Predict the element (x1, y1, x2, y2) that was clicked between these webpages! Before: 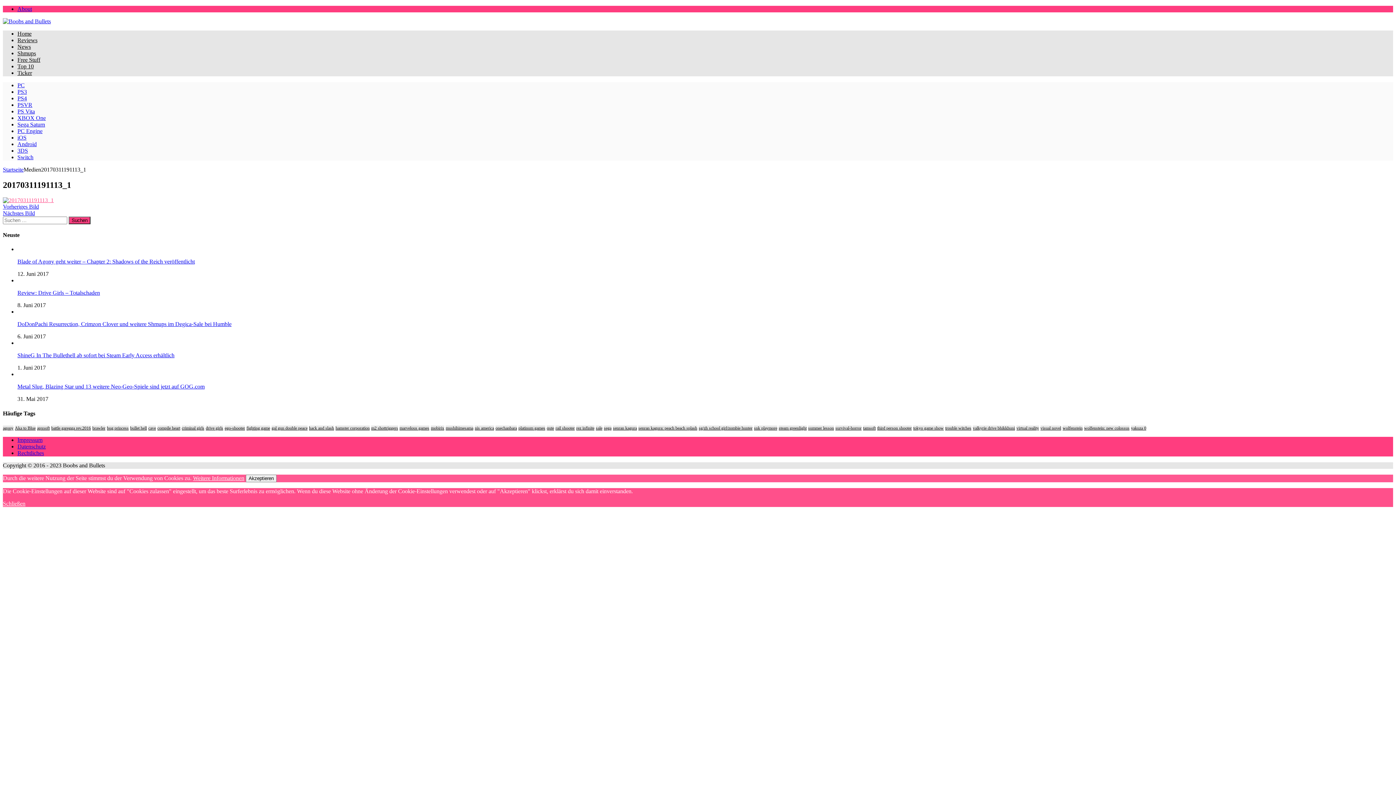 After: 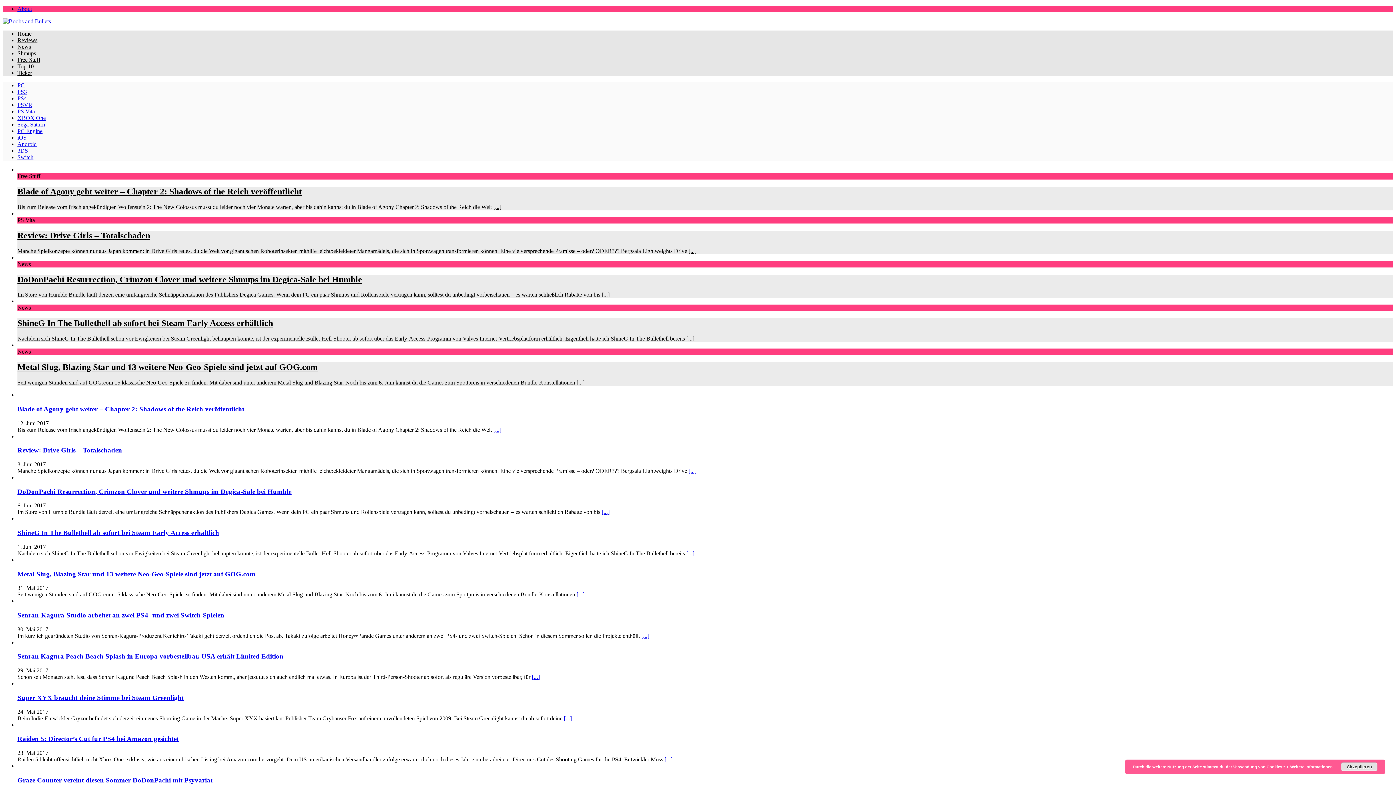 Action: bbox: (2, 18, 1393, 24)